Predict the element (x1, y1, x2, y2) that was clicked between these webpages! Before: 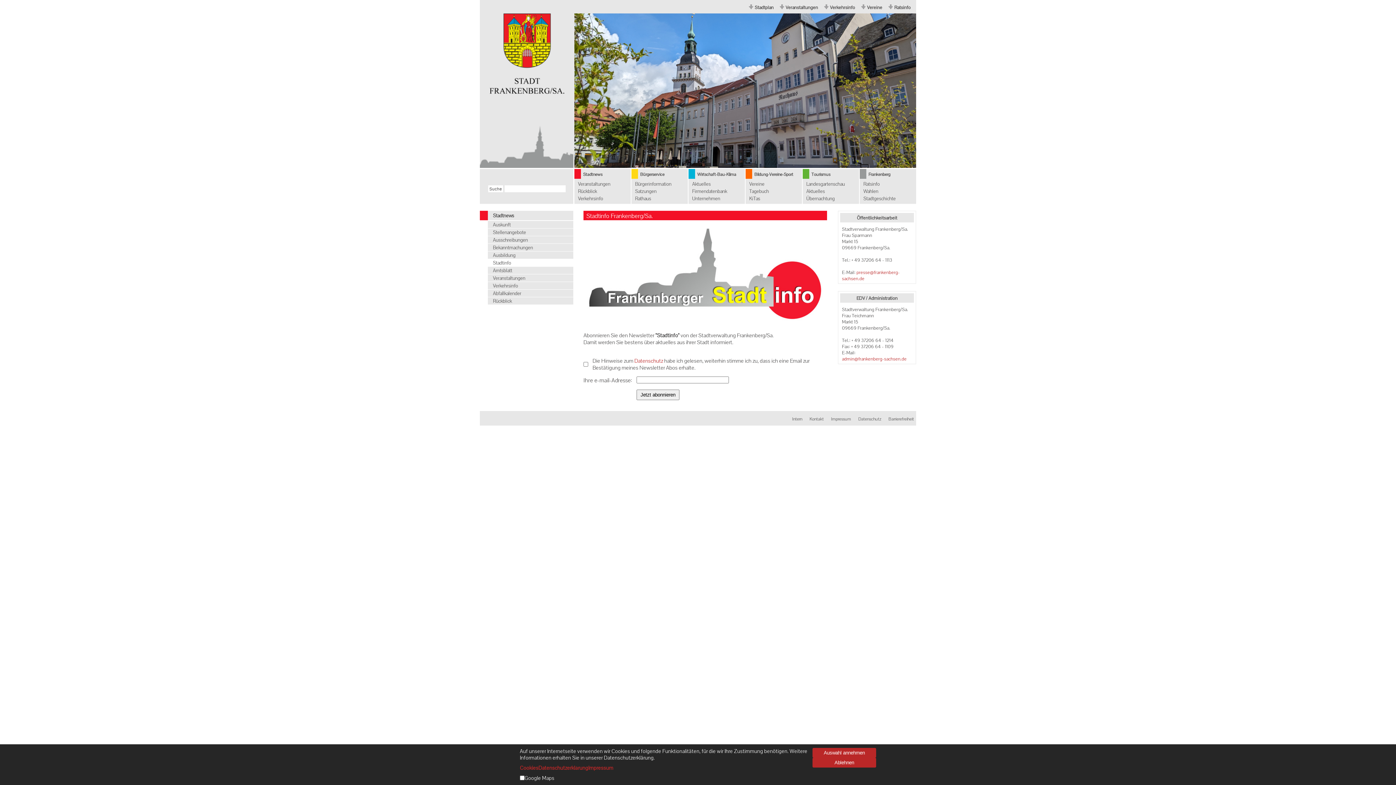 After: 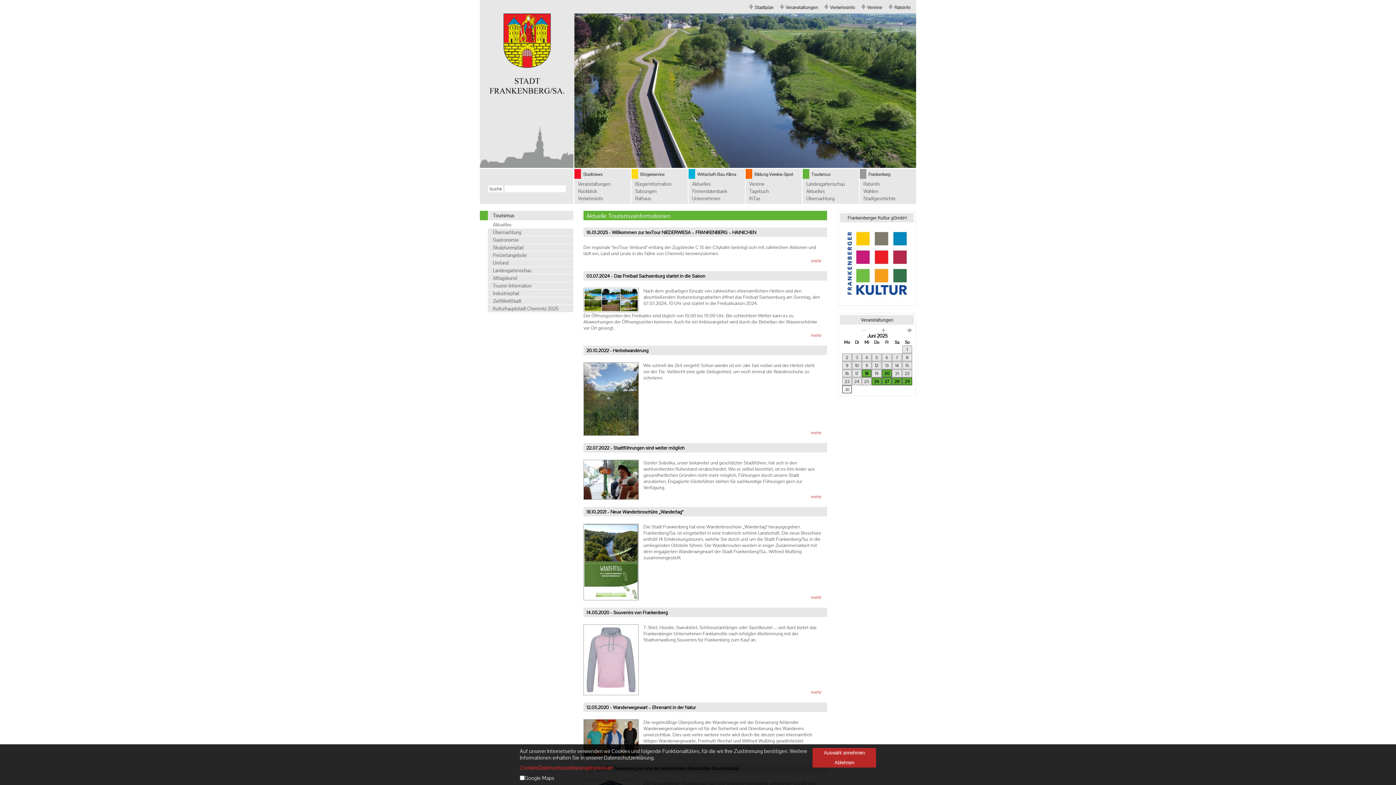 Action: bbox: (806, 188, 850, 195) label: Aktuelles